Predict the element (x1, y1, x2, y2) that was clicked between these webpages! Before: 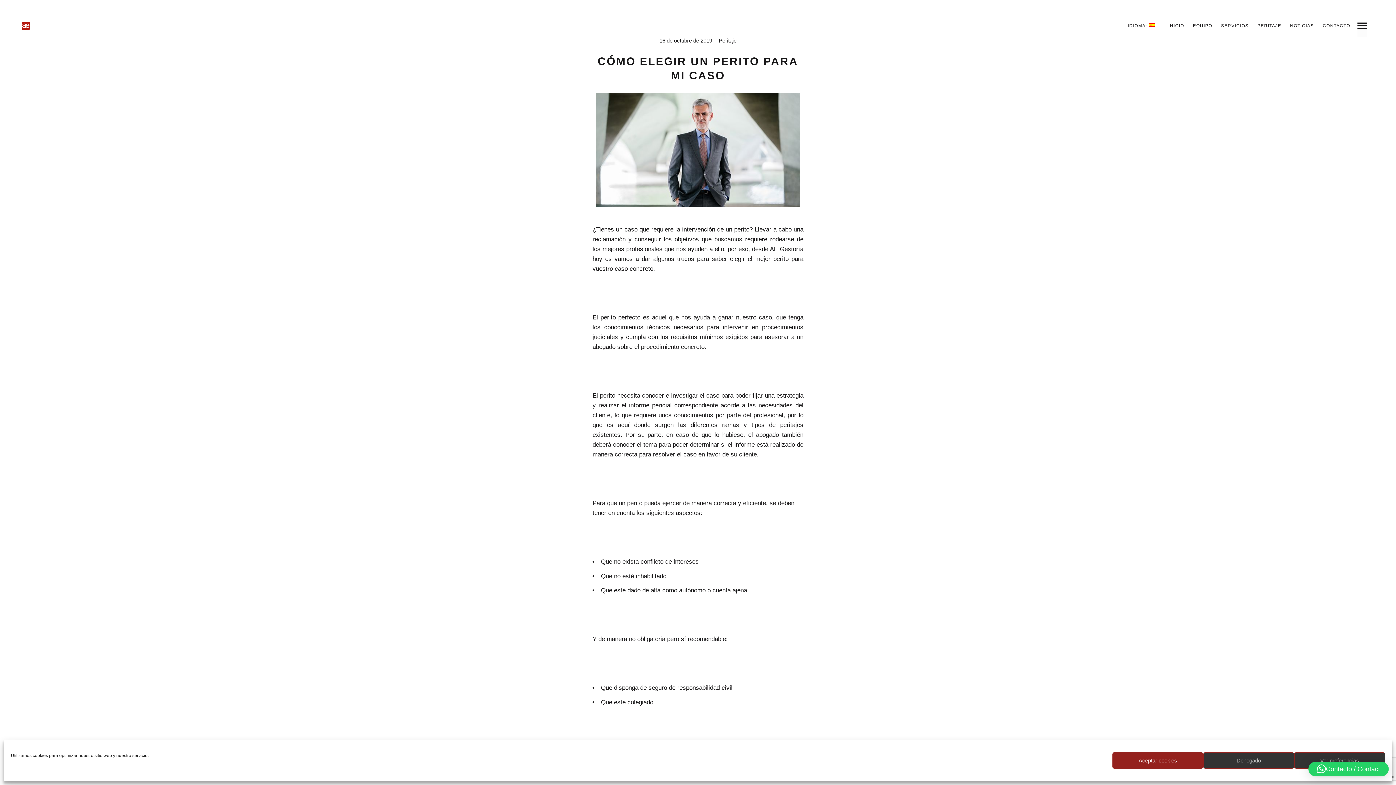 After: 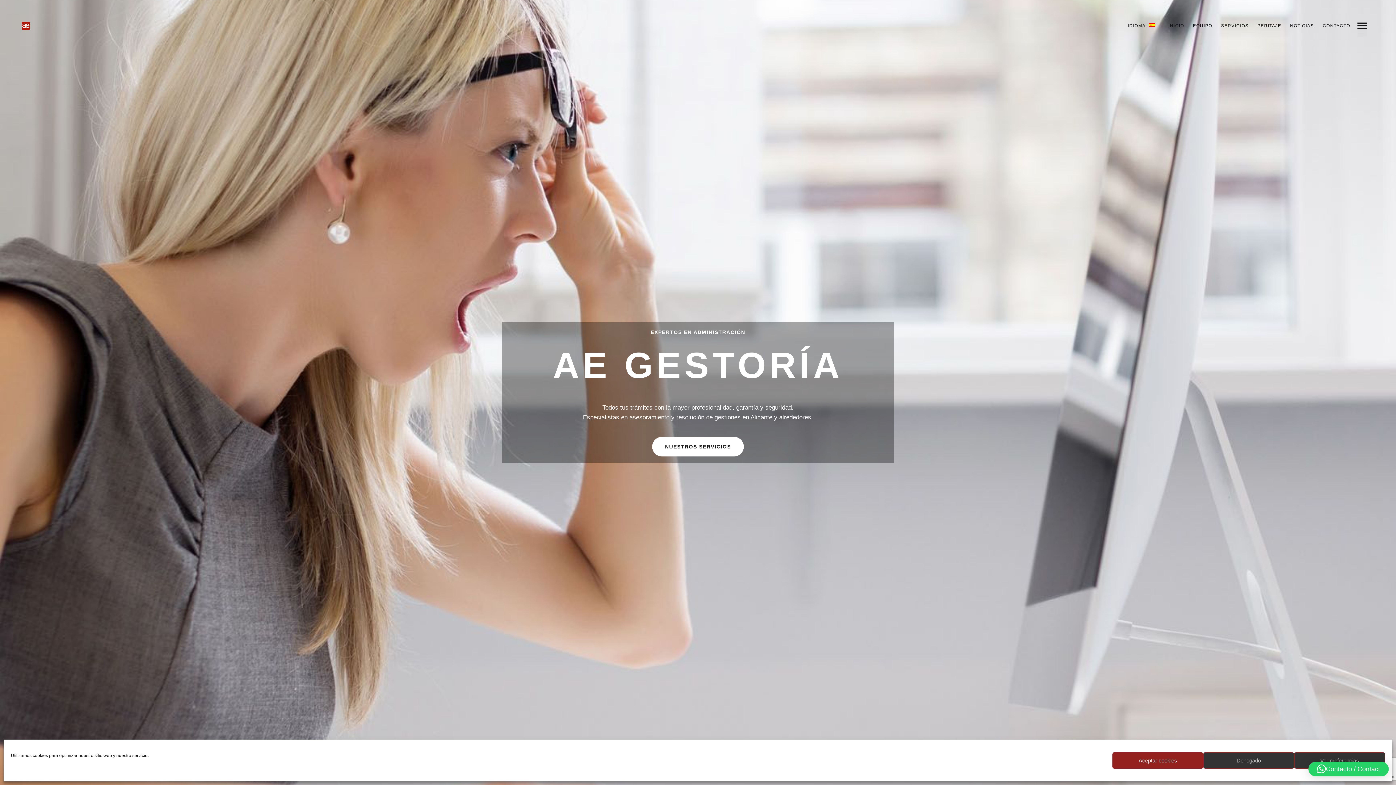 Action: bbox: (21, 21, 29, 29)